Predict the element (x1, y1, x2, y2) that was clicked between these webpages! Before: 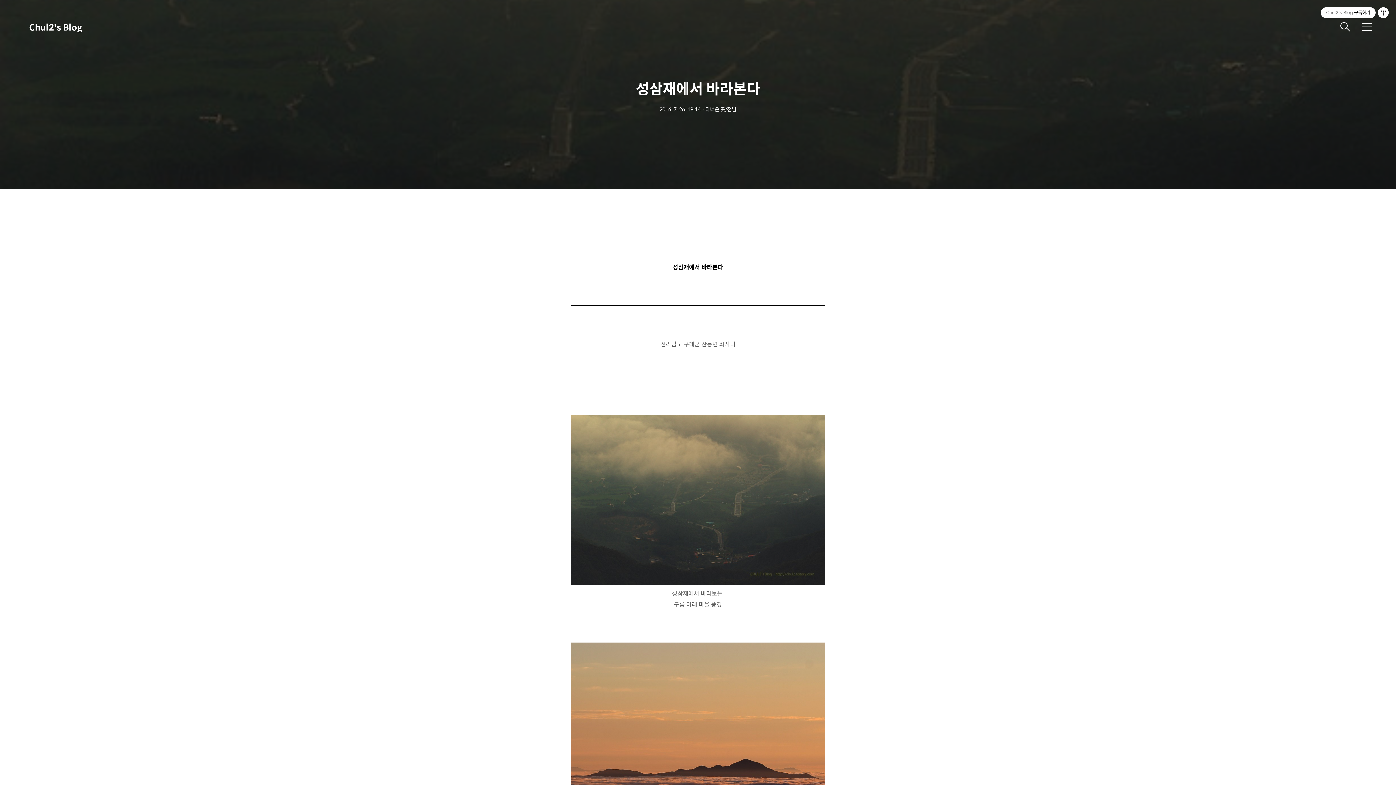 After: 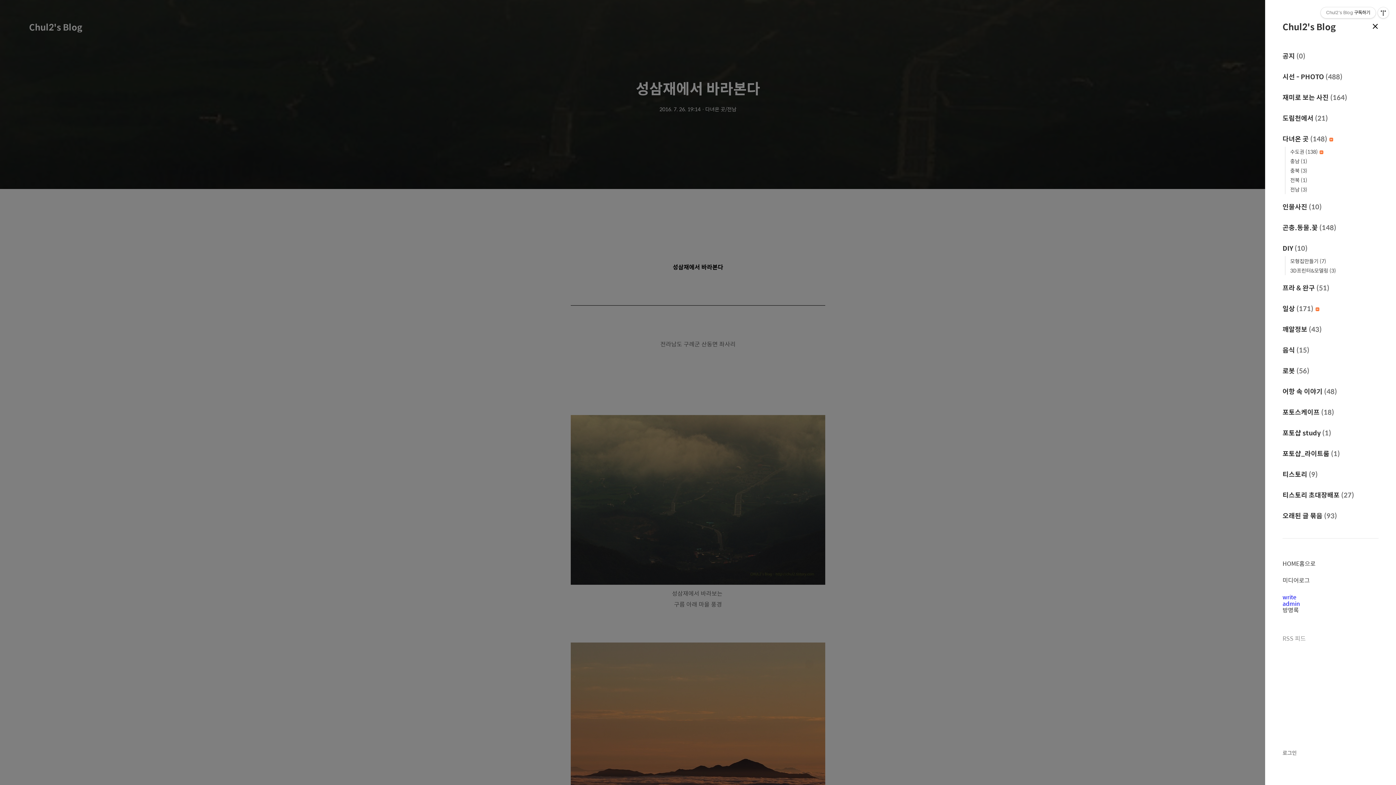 Action: label: 메뉴 bbox: (1358, 18, 1376, 35)